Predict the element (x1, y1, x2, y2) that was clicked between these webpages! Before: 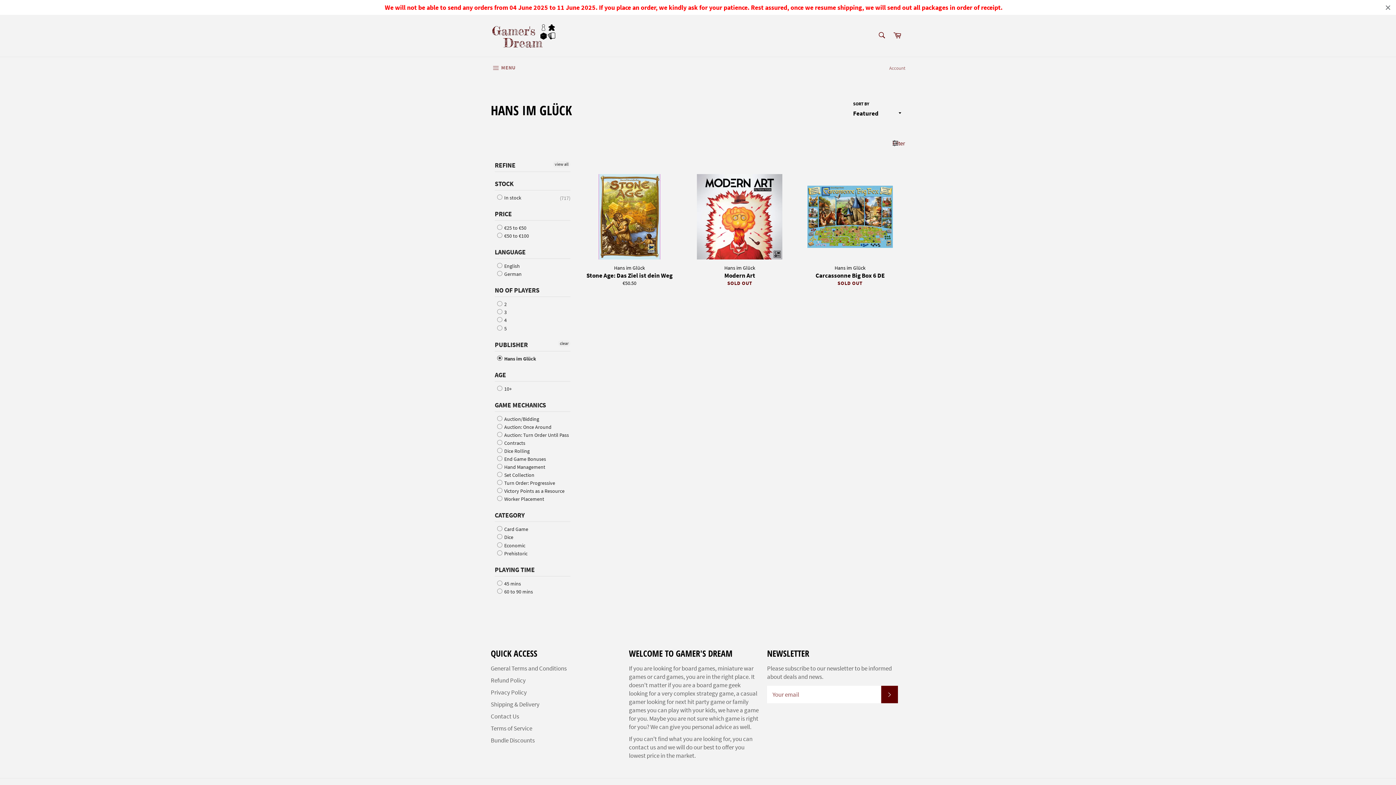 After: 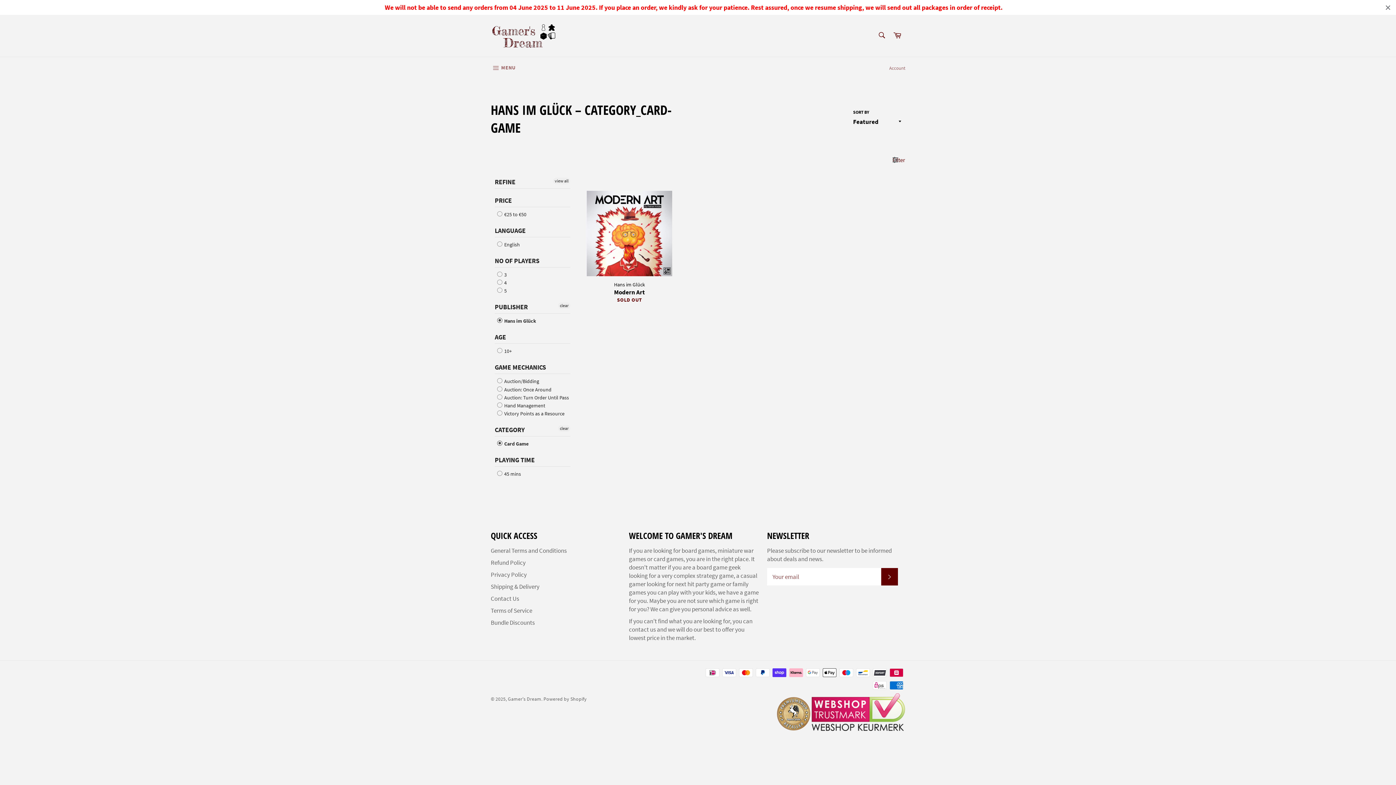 Action: bbox: (497, 525, 528, 533) label:  Card Game